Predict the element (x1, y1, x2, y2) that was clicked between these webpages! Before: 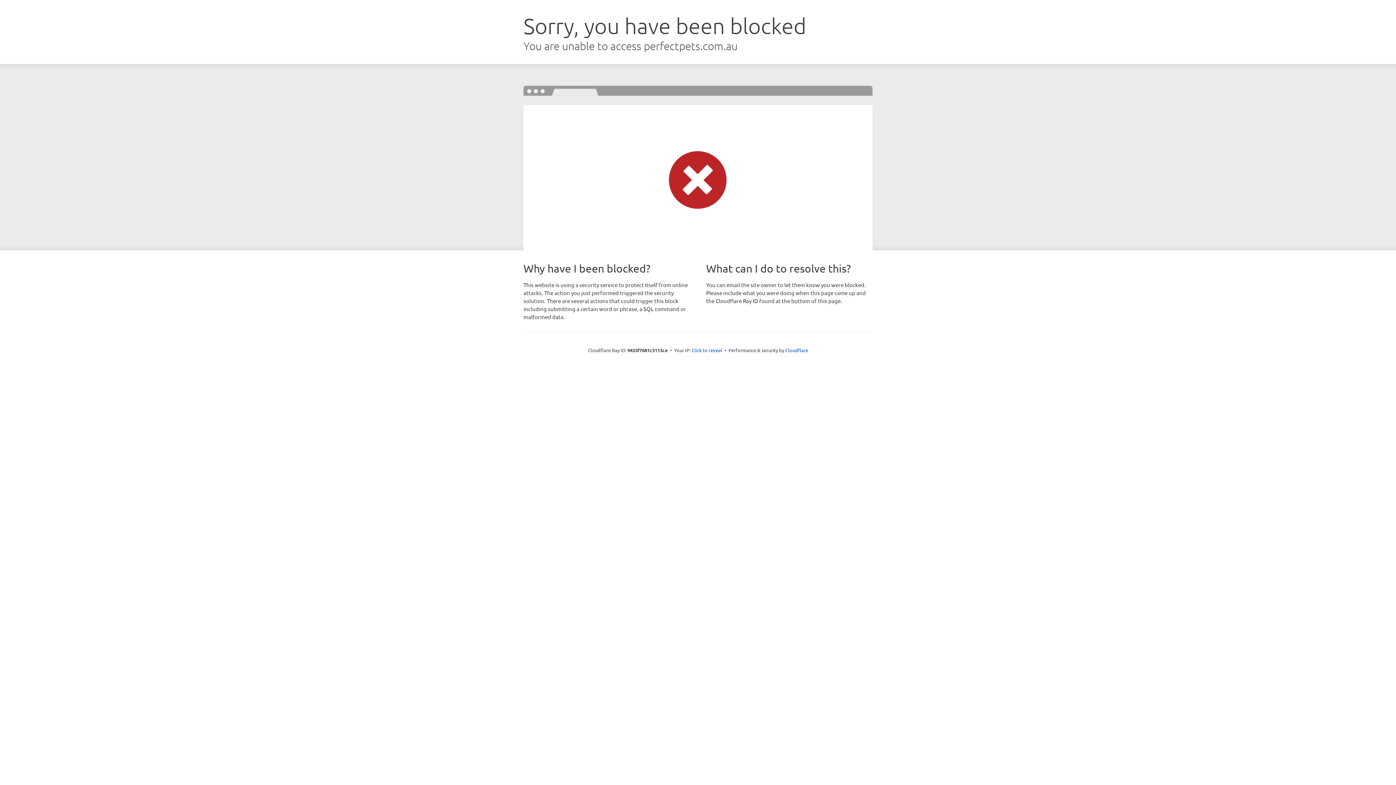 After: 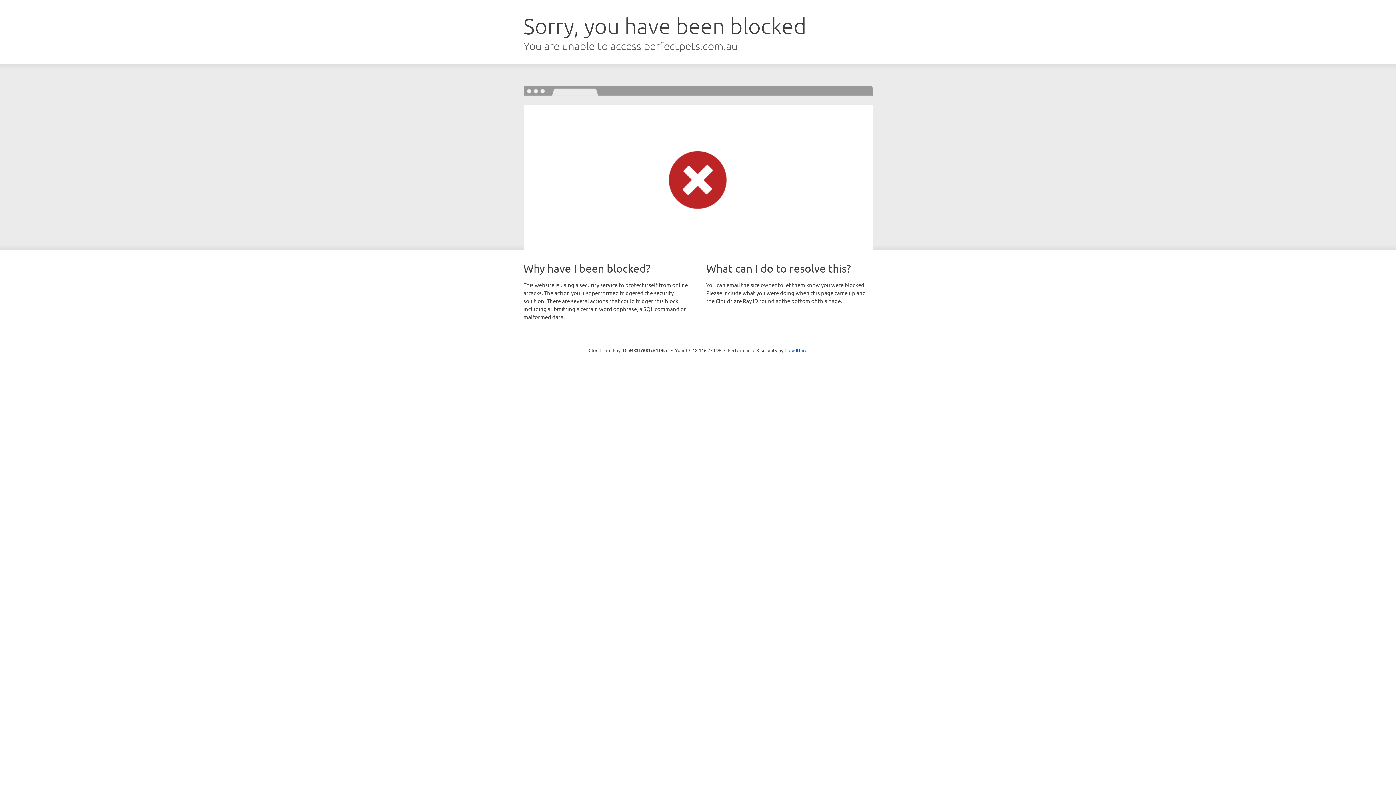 Action: label: Click to reveal bbox: (691, 346, 722, 353)